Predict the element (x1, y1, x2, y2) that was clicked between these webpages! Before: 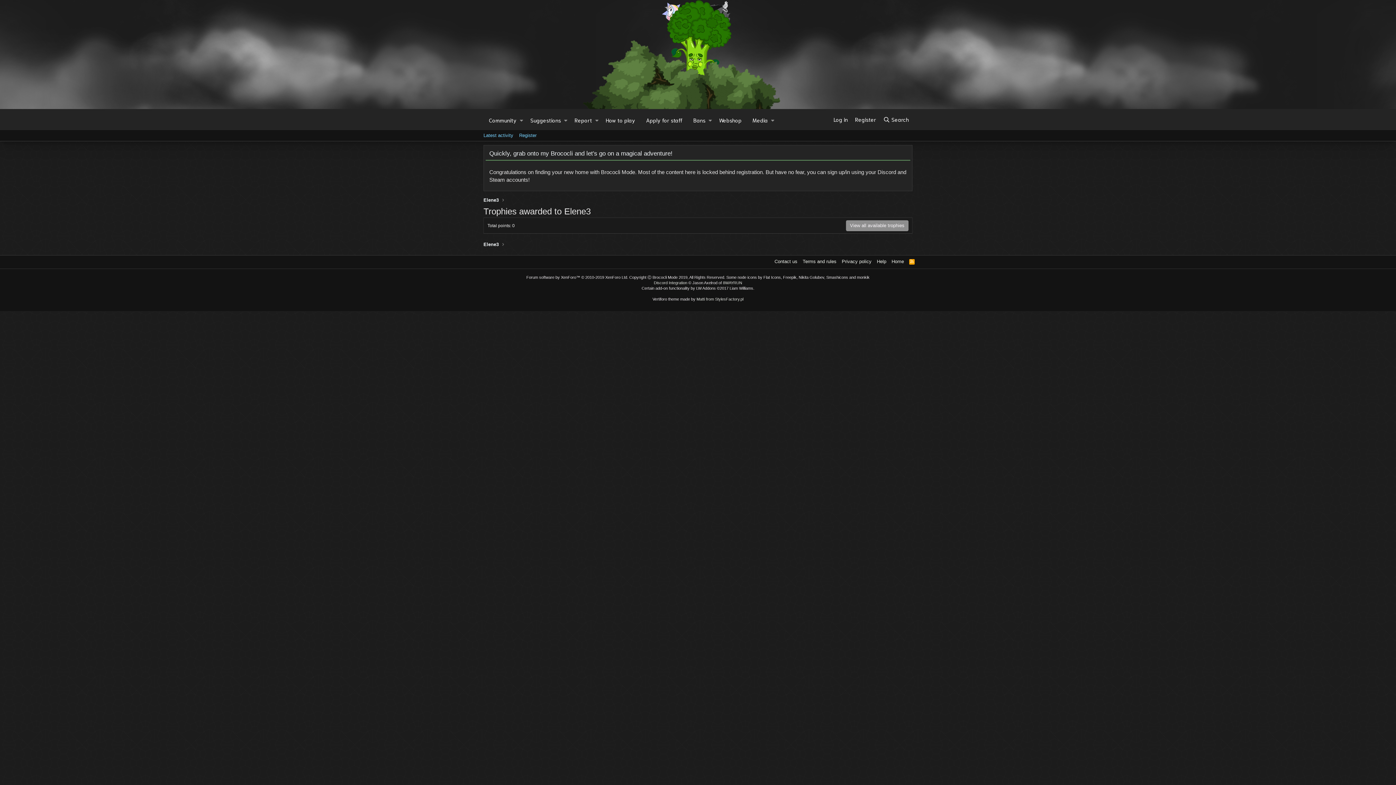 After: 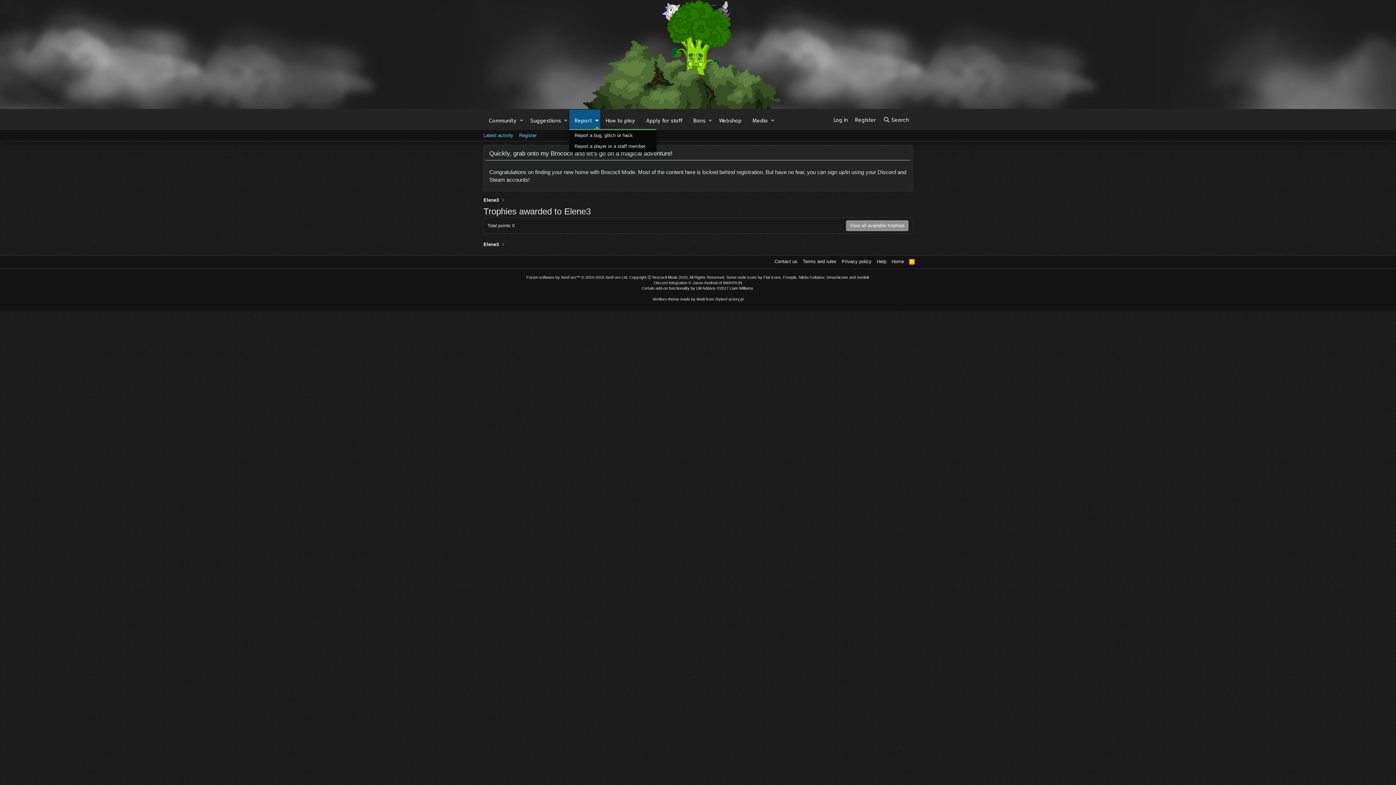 Action: label: Toggle expanded bbox: (593, 109, 600, 130)